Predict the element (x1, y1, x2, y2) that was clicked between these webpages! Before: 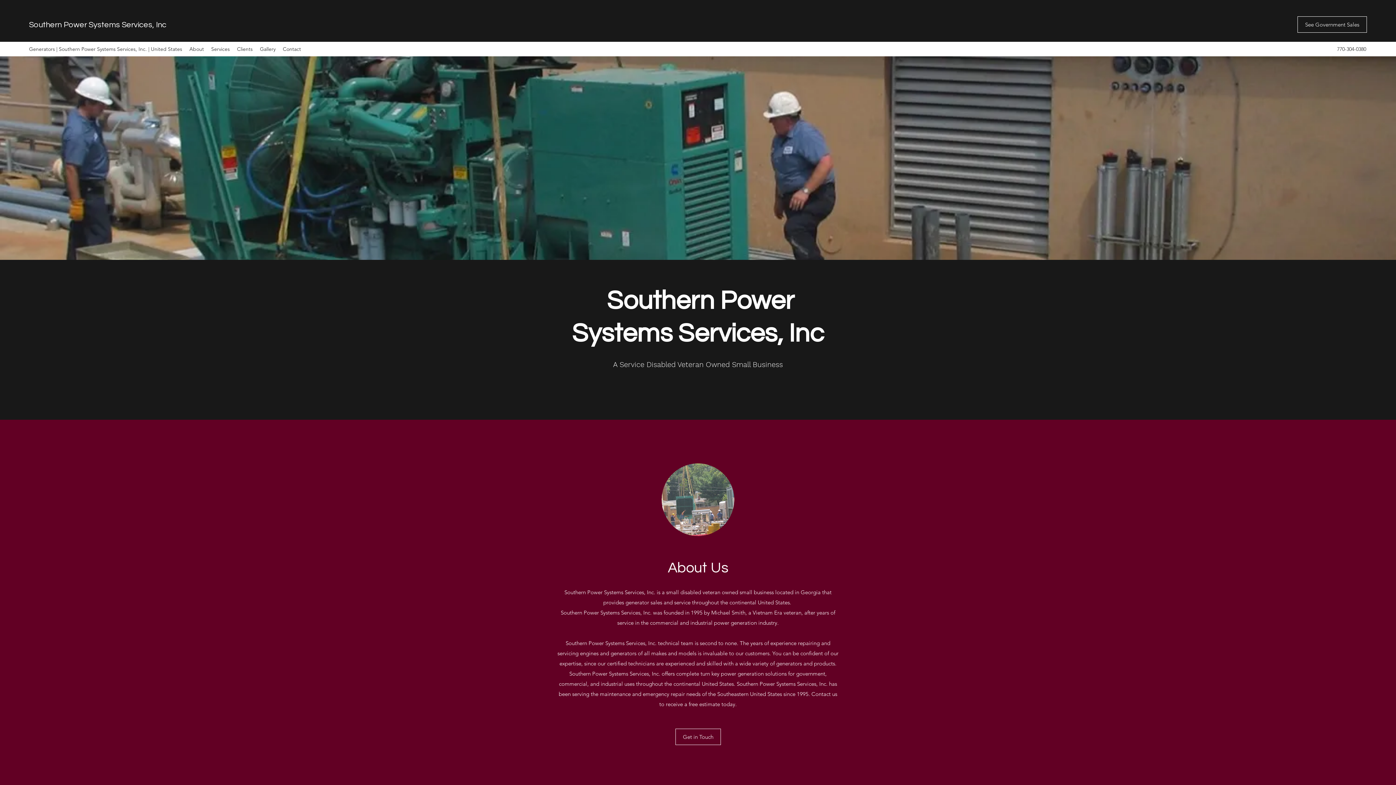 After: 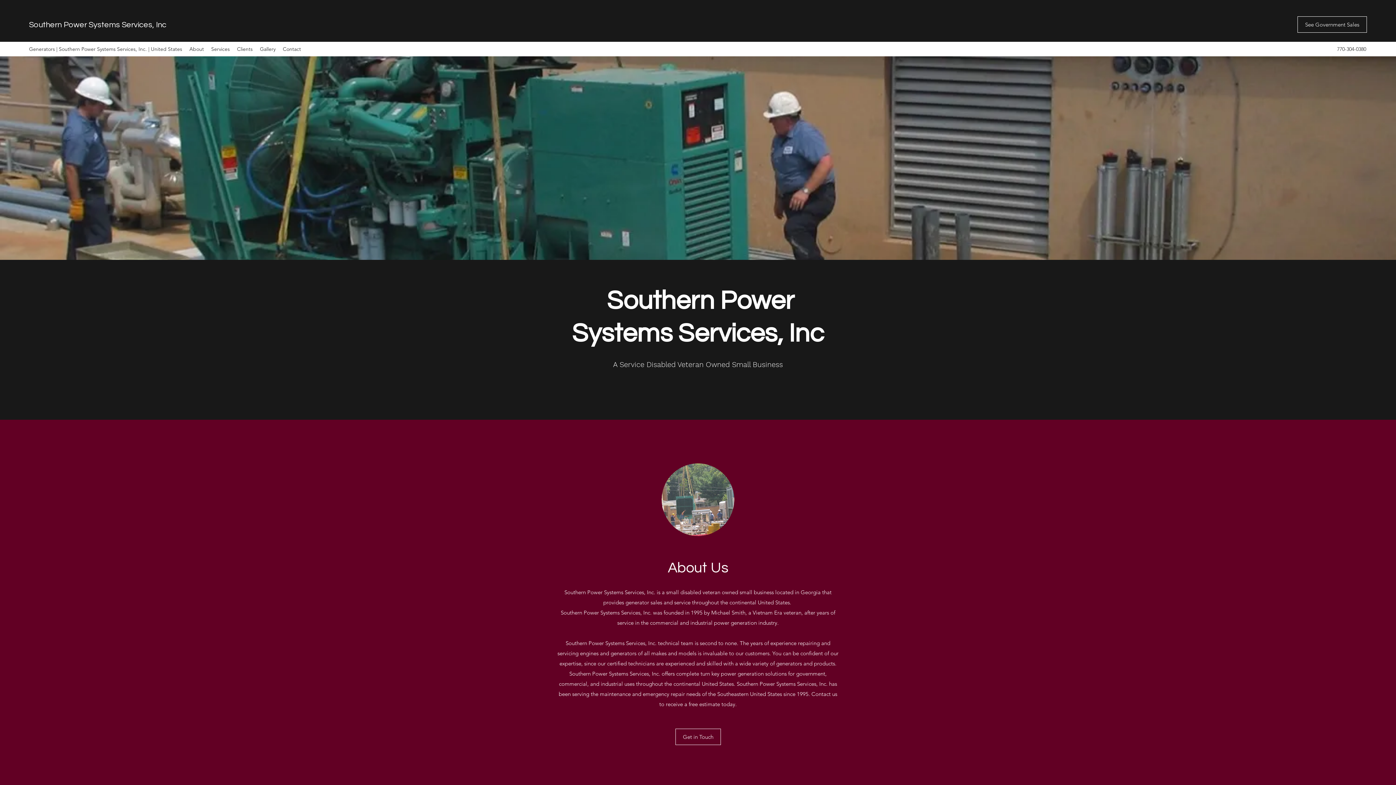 Action: label: Services bbox: (207, 43, 233, 54)